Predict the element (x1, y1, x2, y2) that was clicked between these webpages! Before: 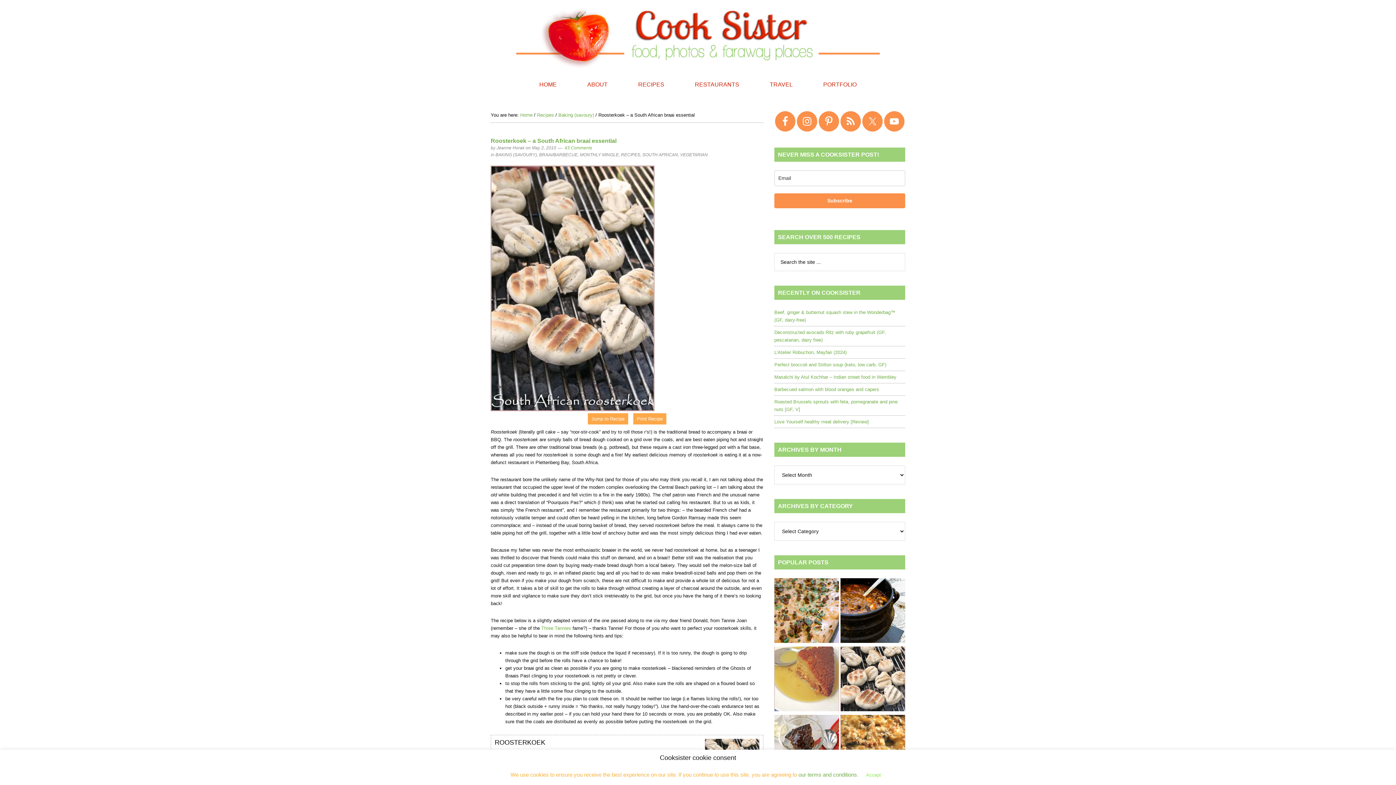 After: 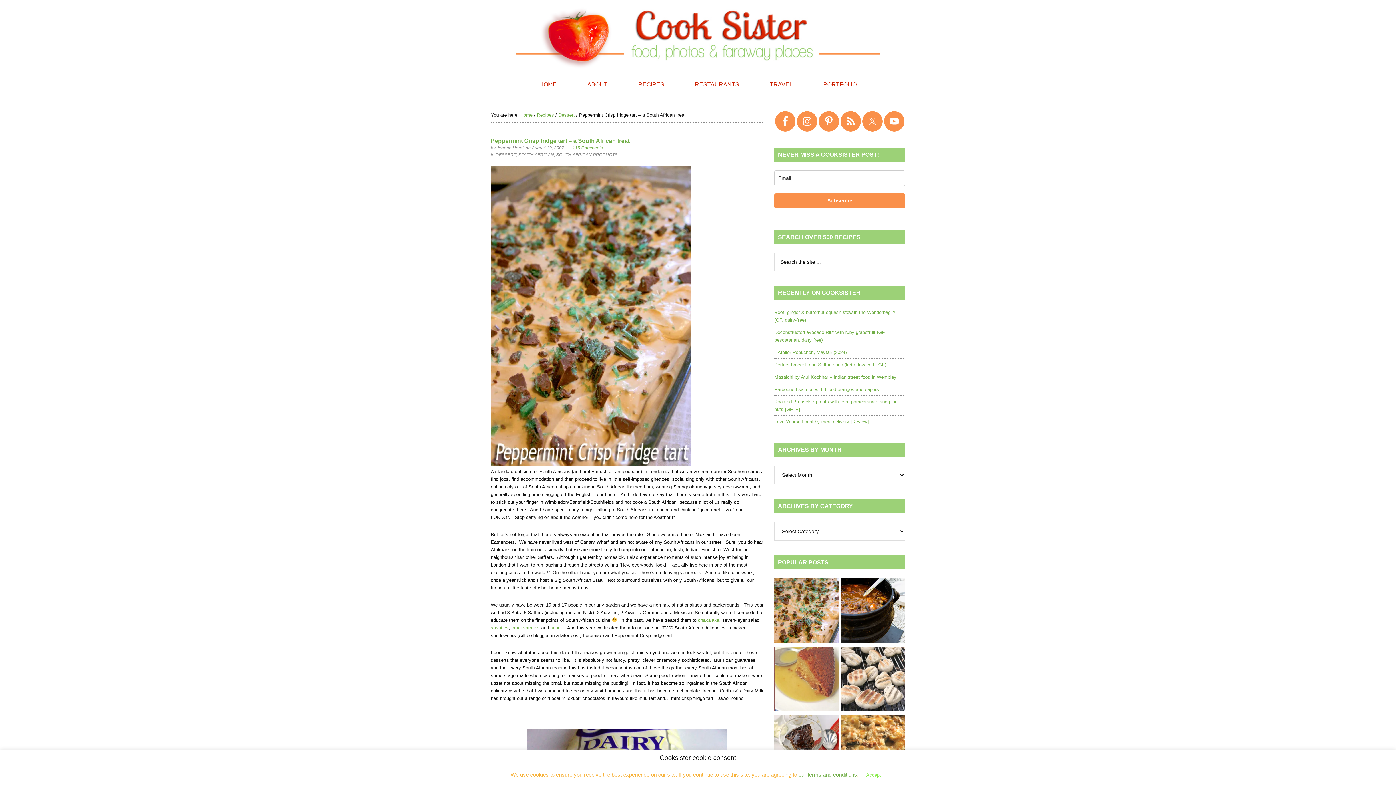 Action: bbox: (774, 578, 839, 645)